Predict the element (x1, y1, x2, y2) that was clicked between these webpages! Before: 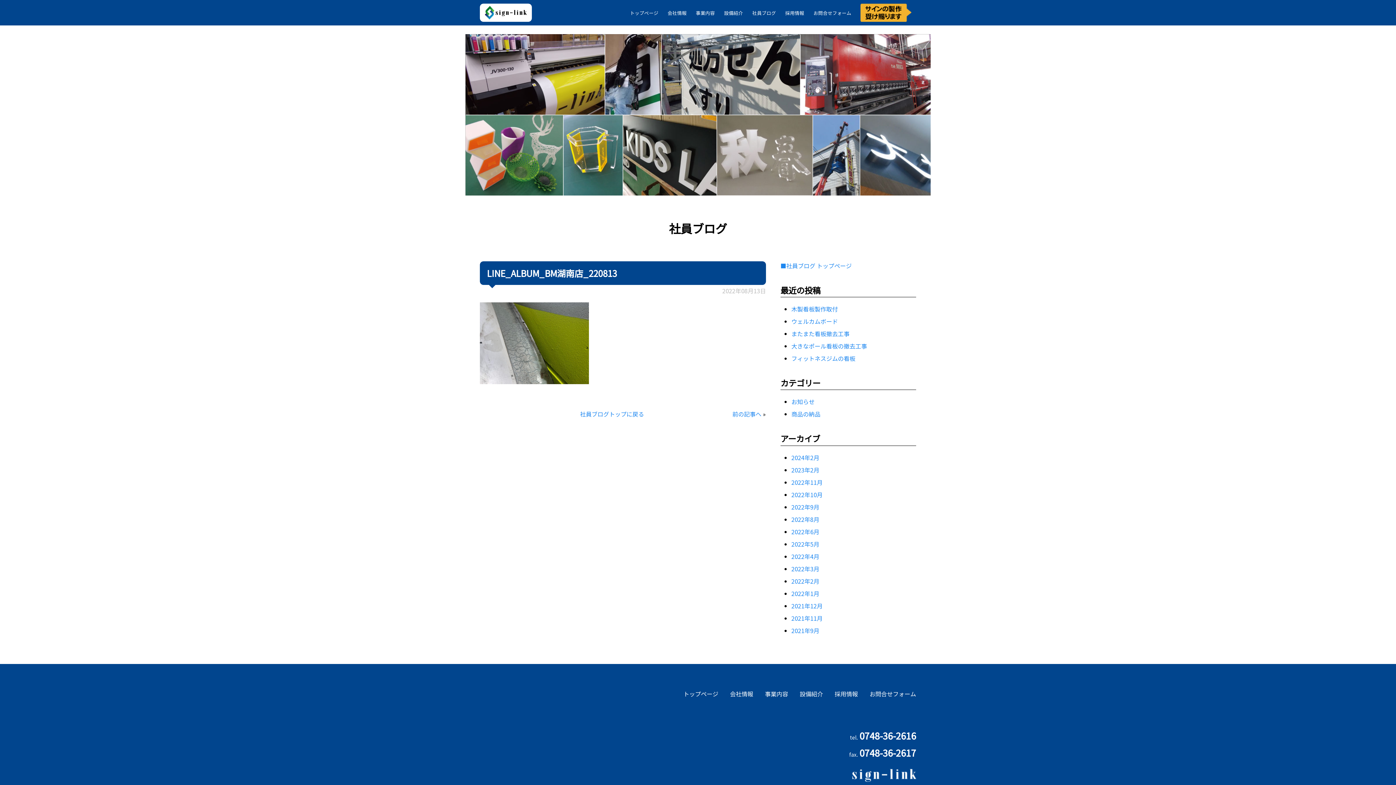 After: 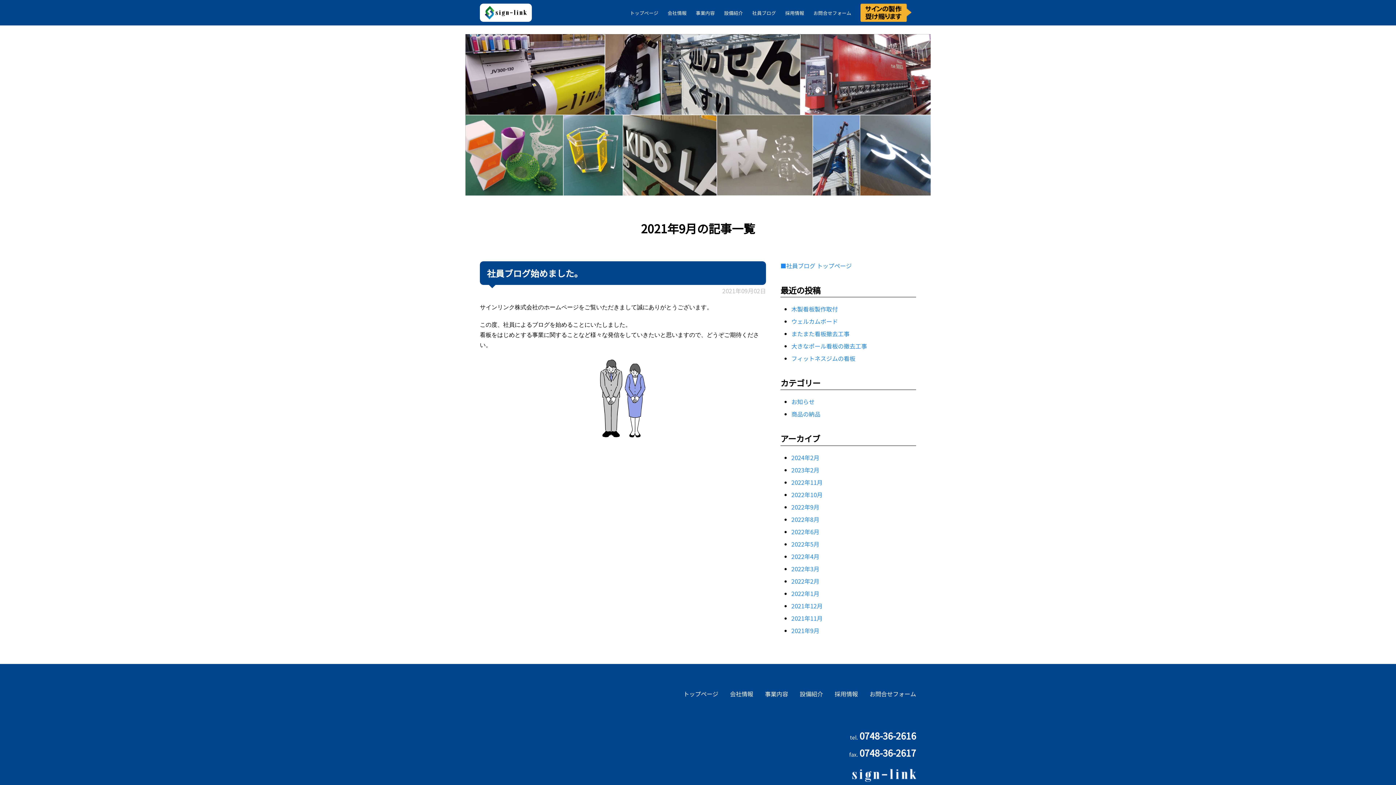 Action: bbox: (791, 626, 819, 635) label: 2021年9月